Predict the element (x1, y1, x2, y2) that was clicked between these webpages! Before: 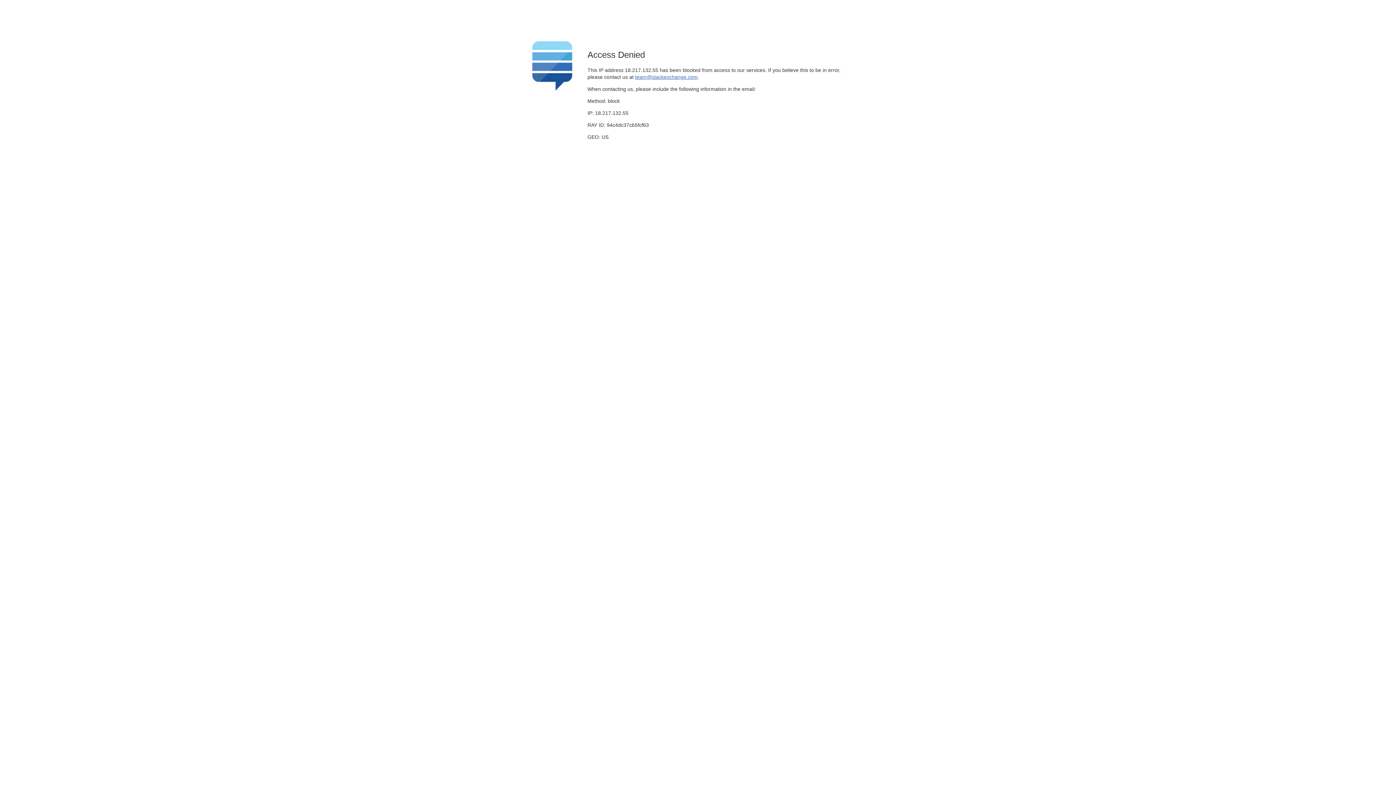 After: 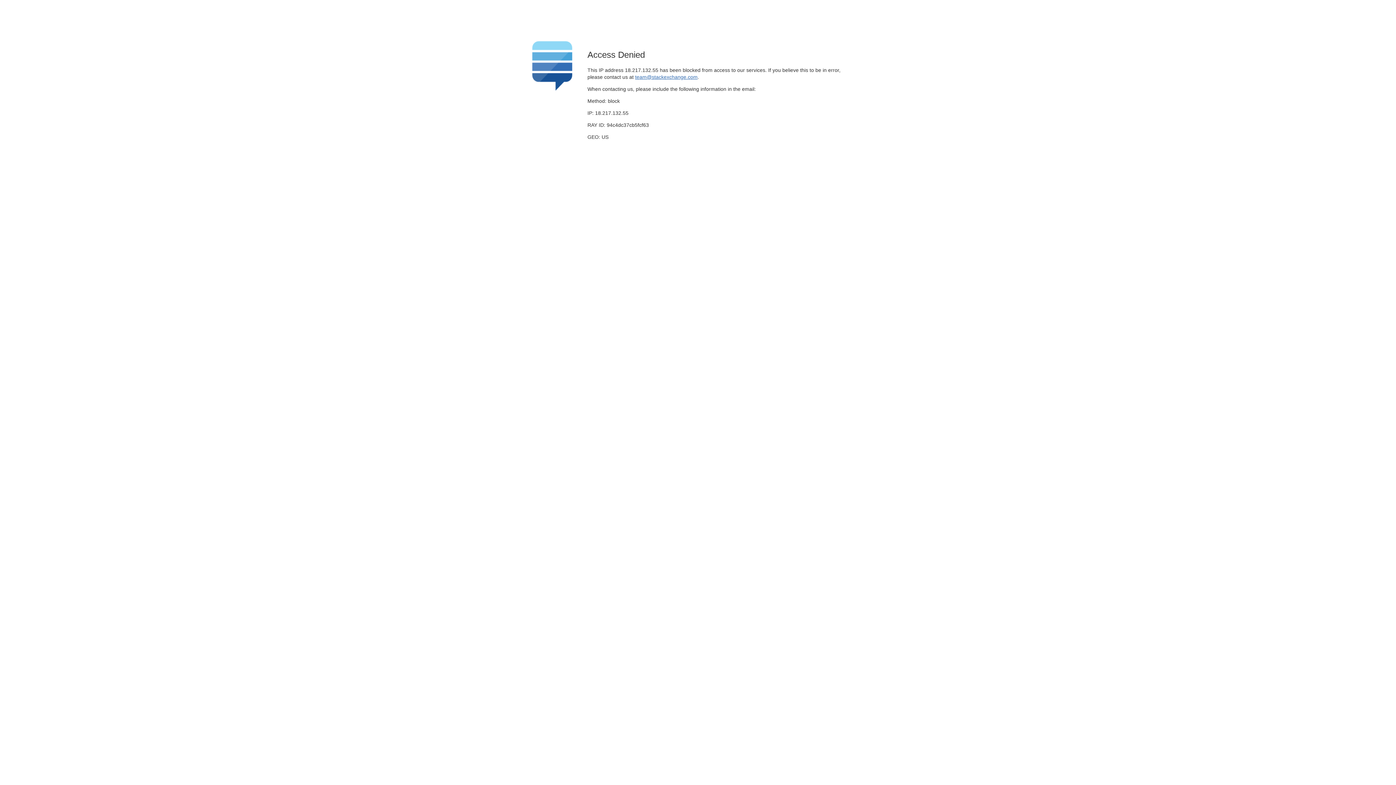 Action: label: team@stackexchange.com bbox: (635, 74, 697, 79)